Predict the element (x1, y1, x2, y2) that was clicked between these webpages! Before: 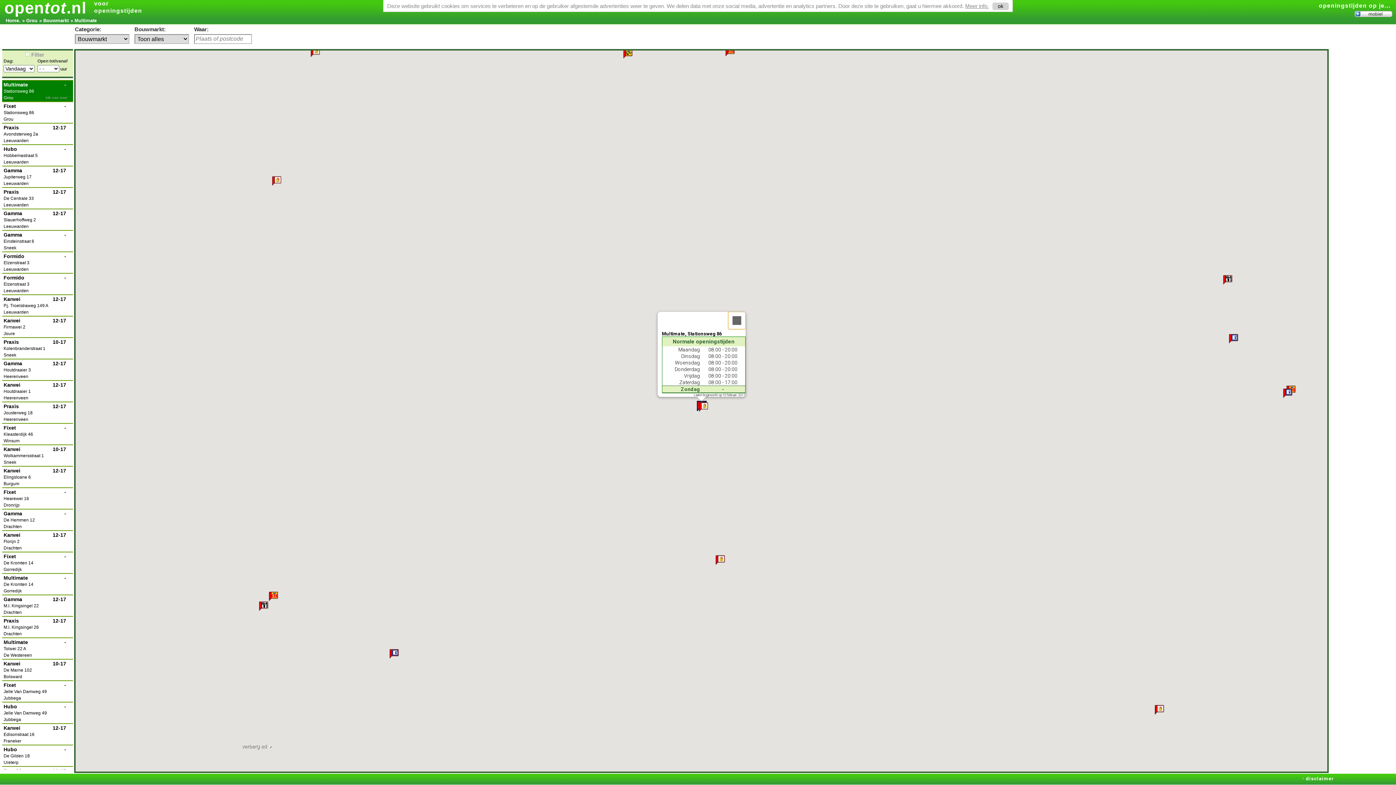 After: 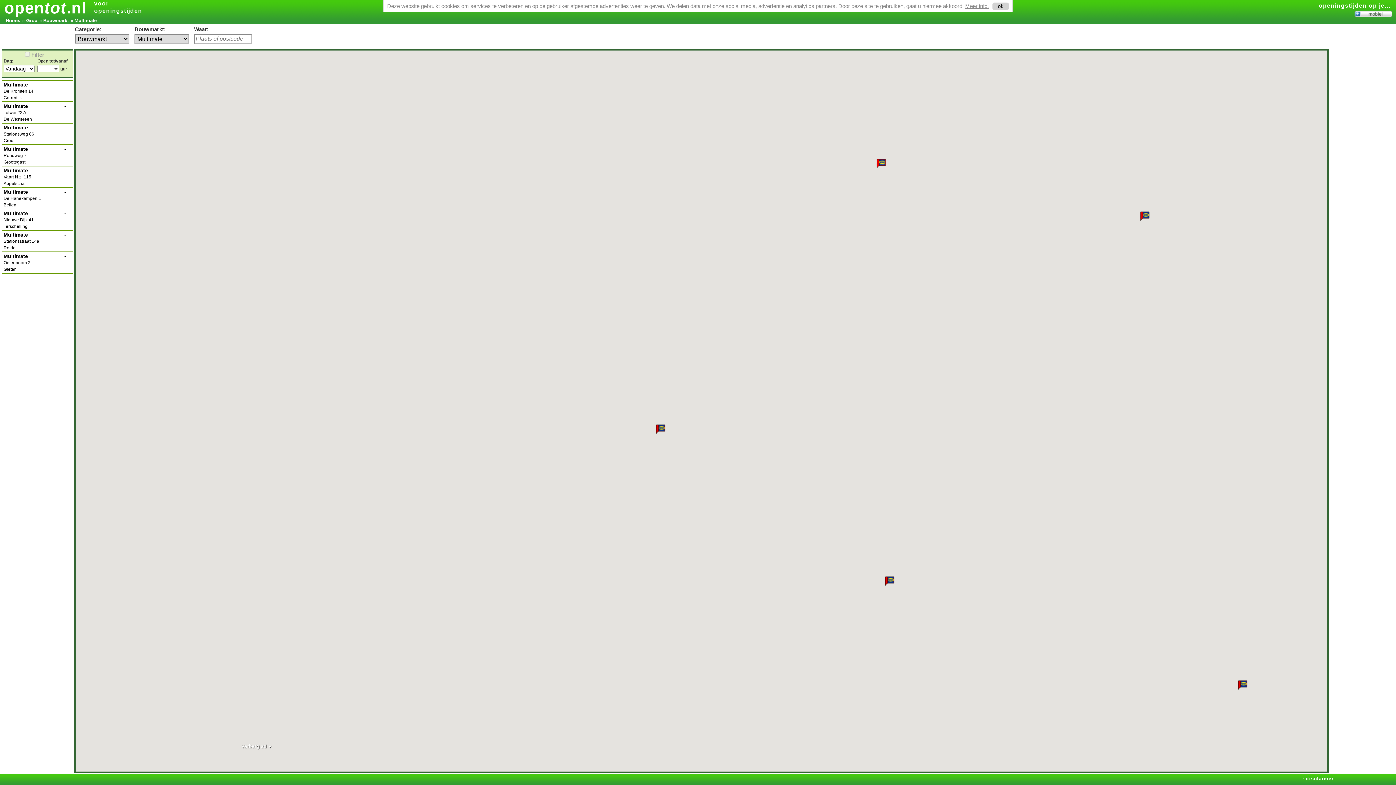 Action: bbox: (74, 17, 96, 23) label: Multimate